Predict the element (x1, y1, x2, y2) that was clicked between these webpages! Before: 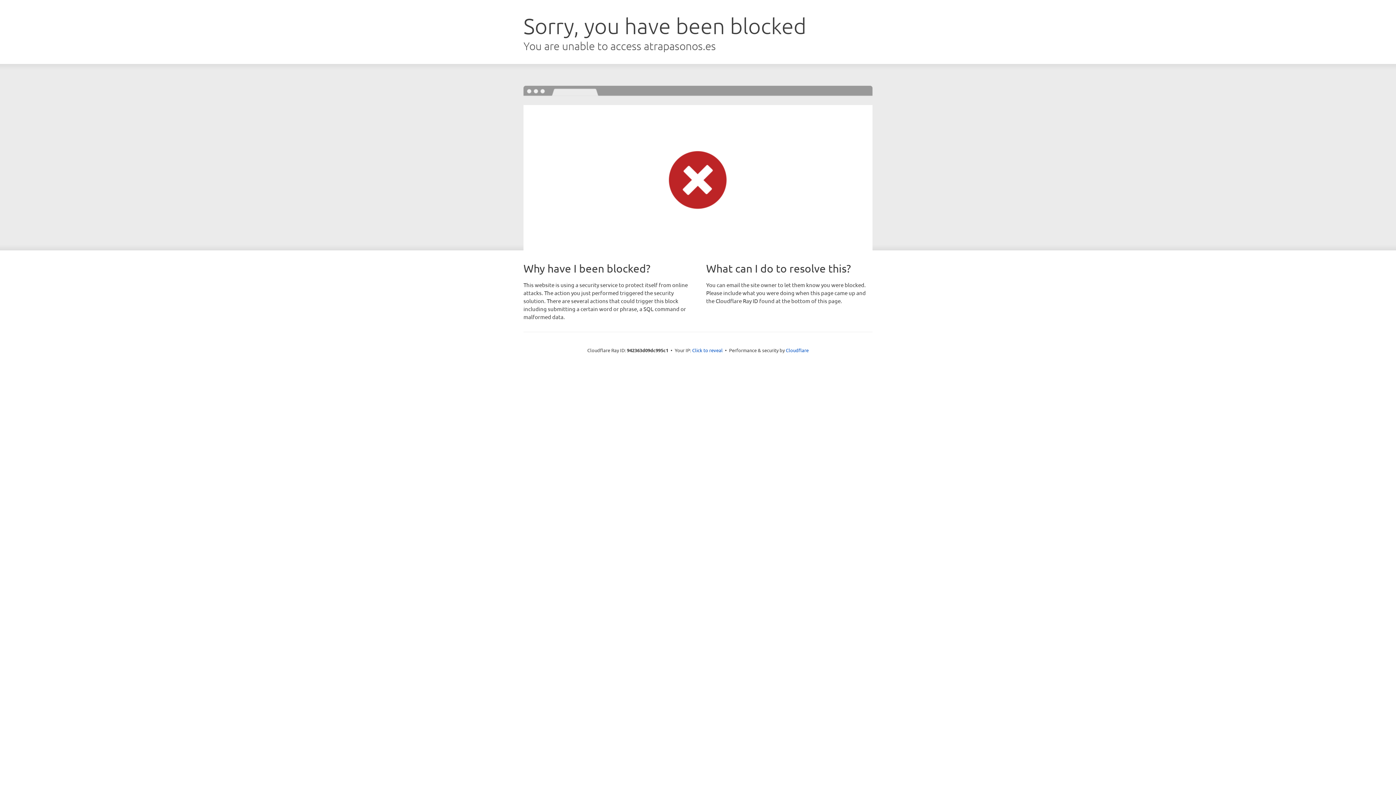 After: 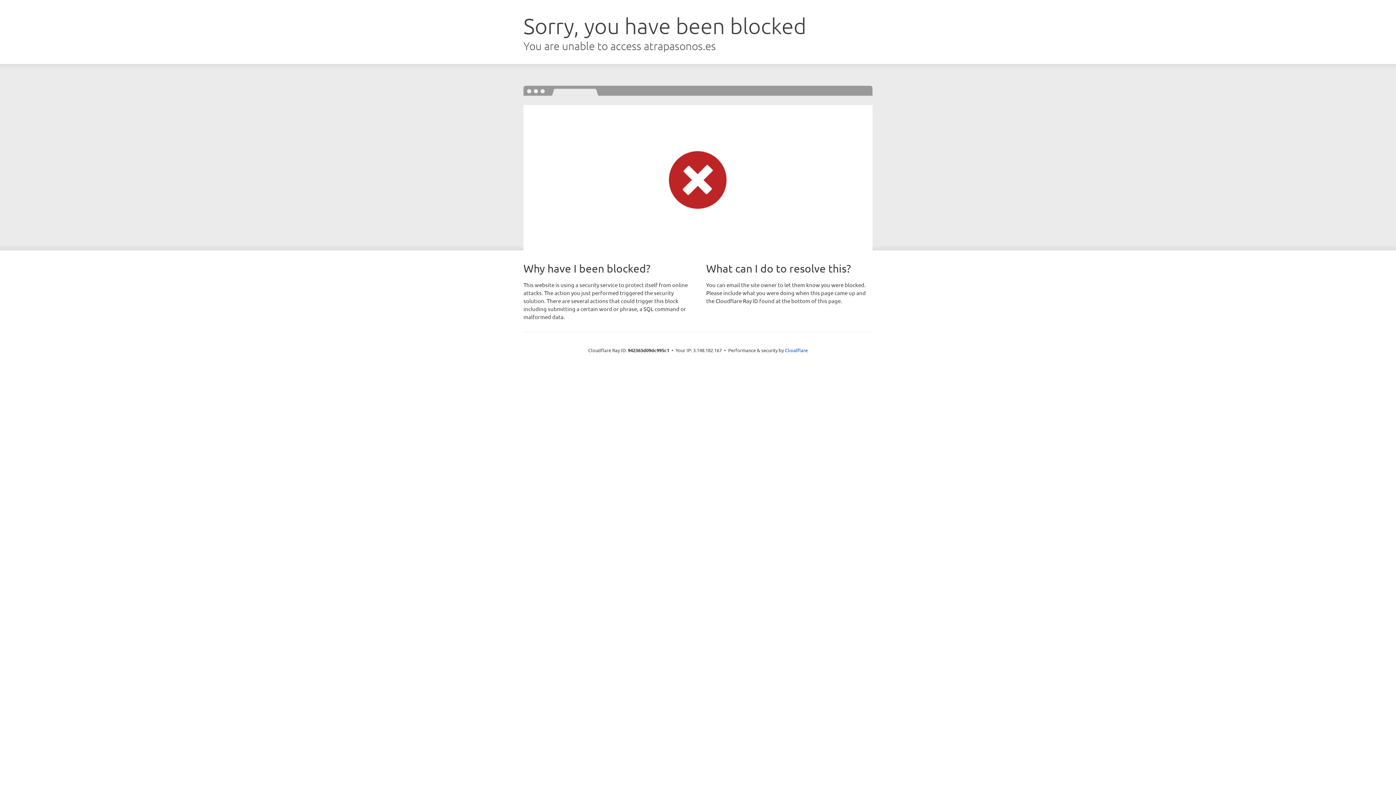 Action: bbox: (692, 346, 722, 353) label: Click to reveal